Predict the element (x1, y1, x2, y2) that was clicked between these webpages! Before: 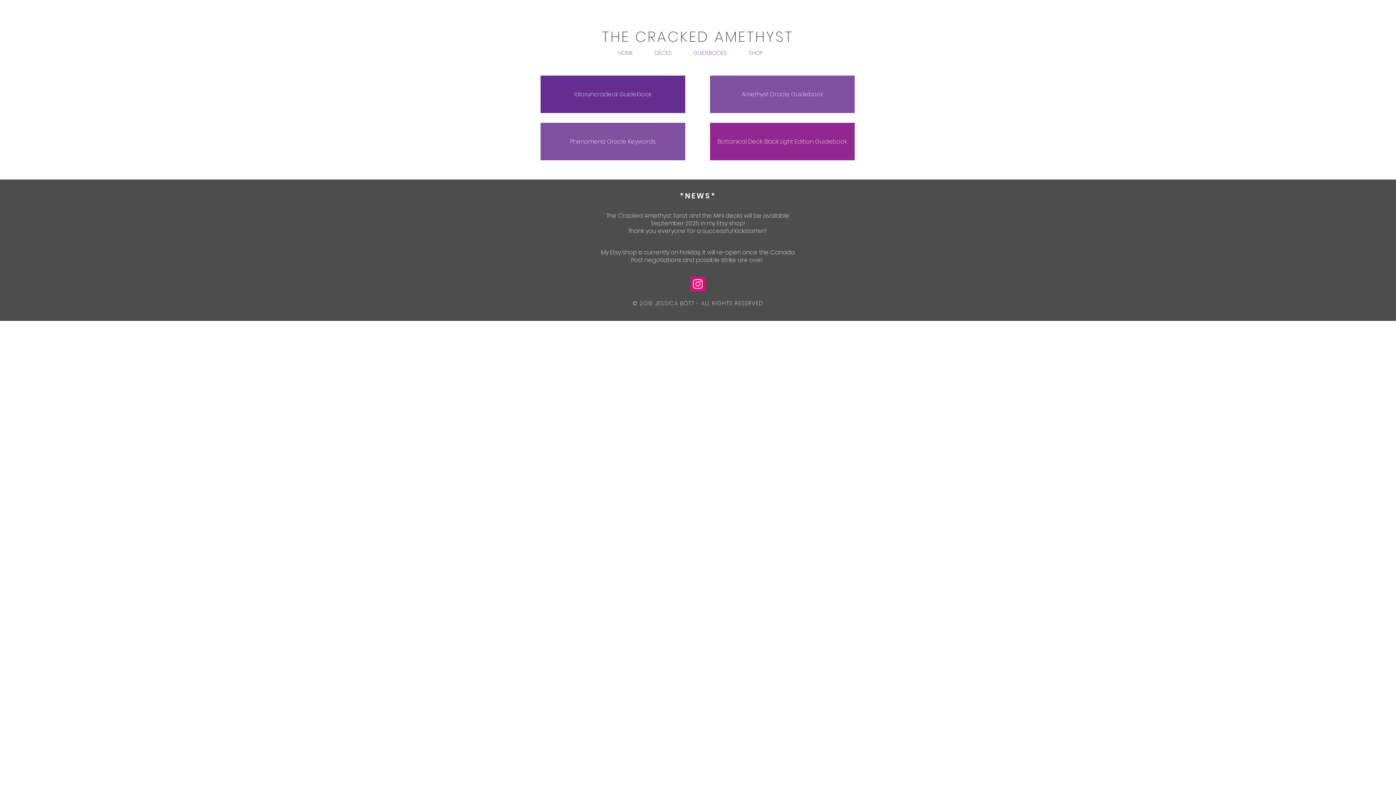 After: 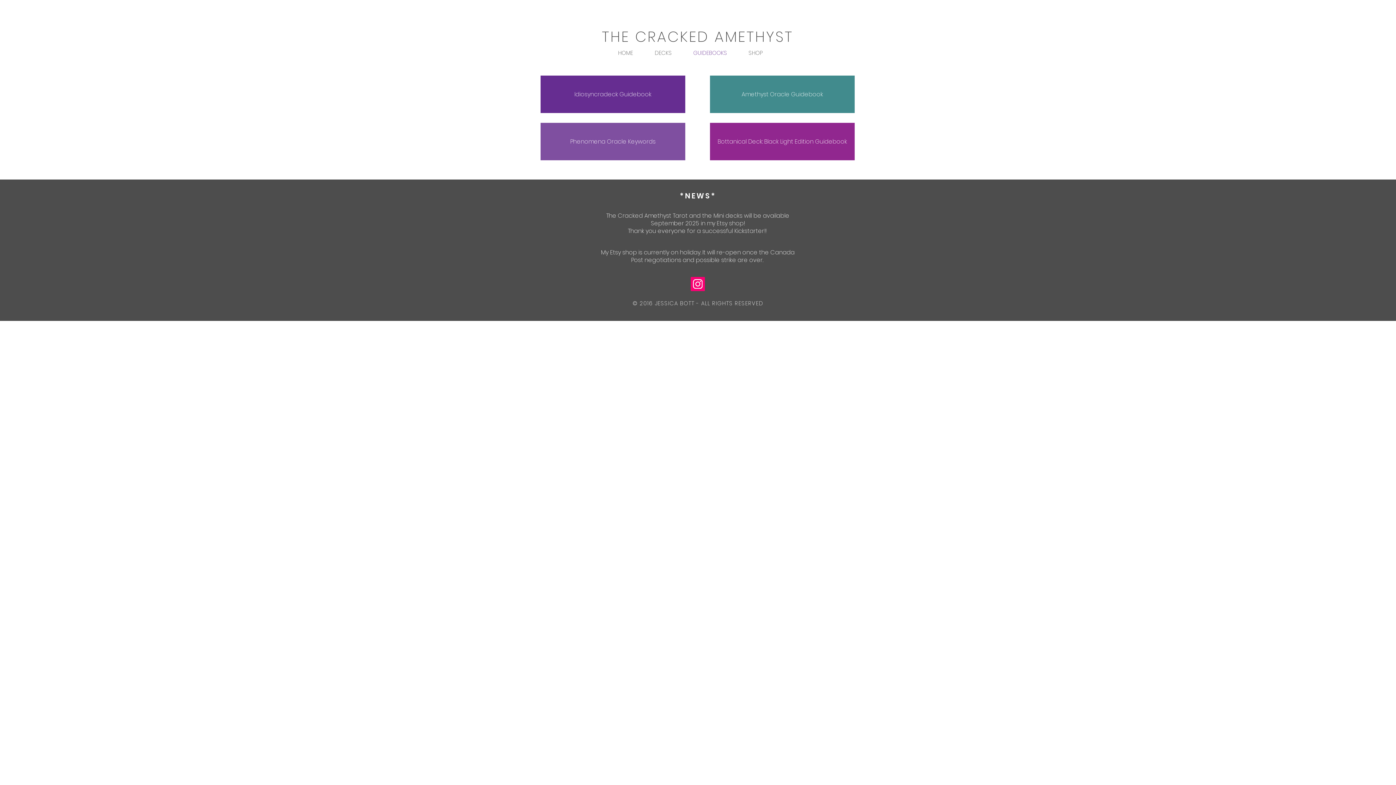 Action: label: Amethyst Oracle Guidebook bbox: (710, 75, 854, 113)